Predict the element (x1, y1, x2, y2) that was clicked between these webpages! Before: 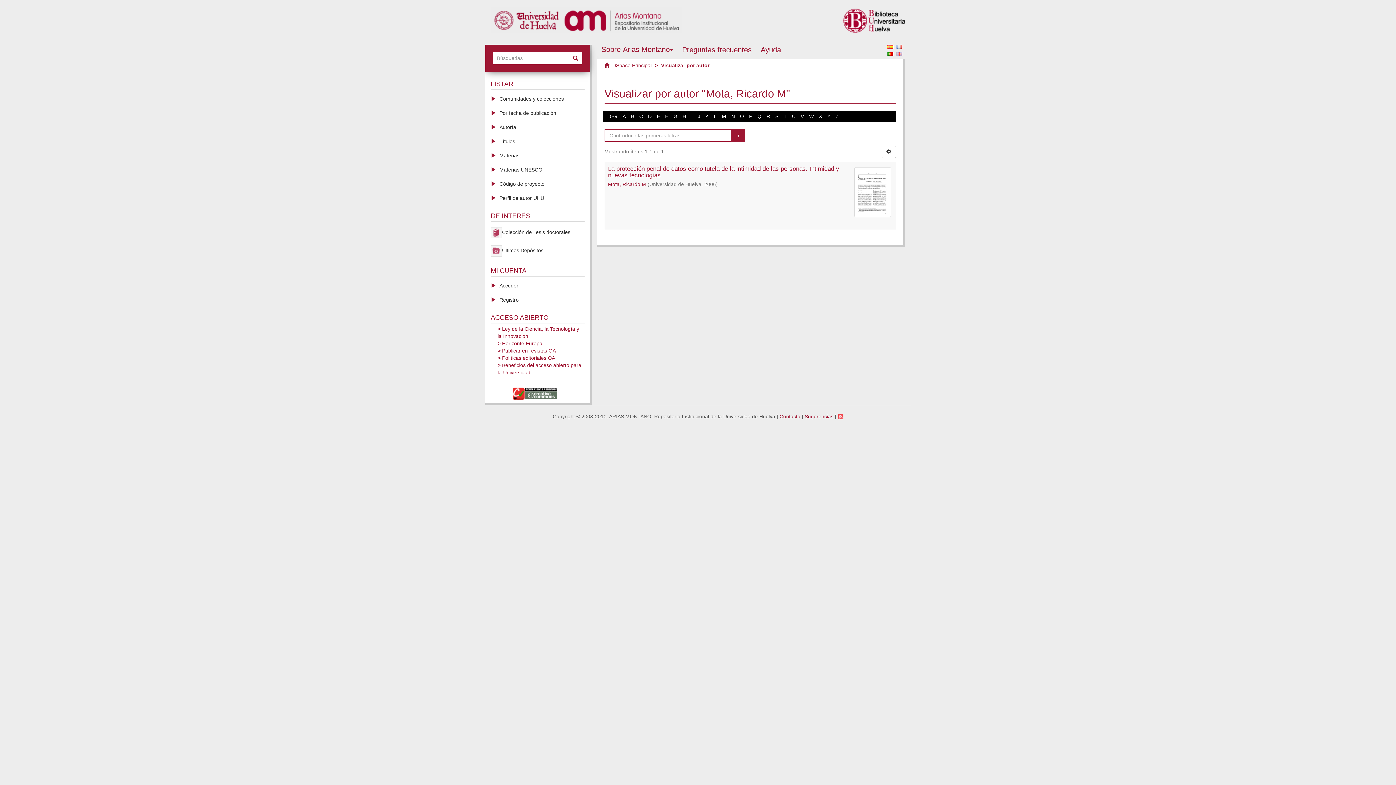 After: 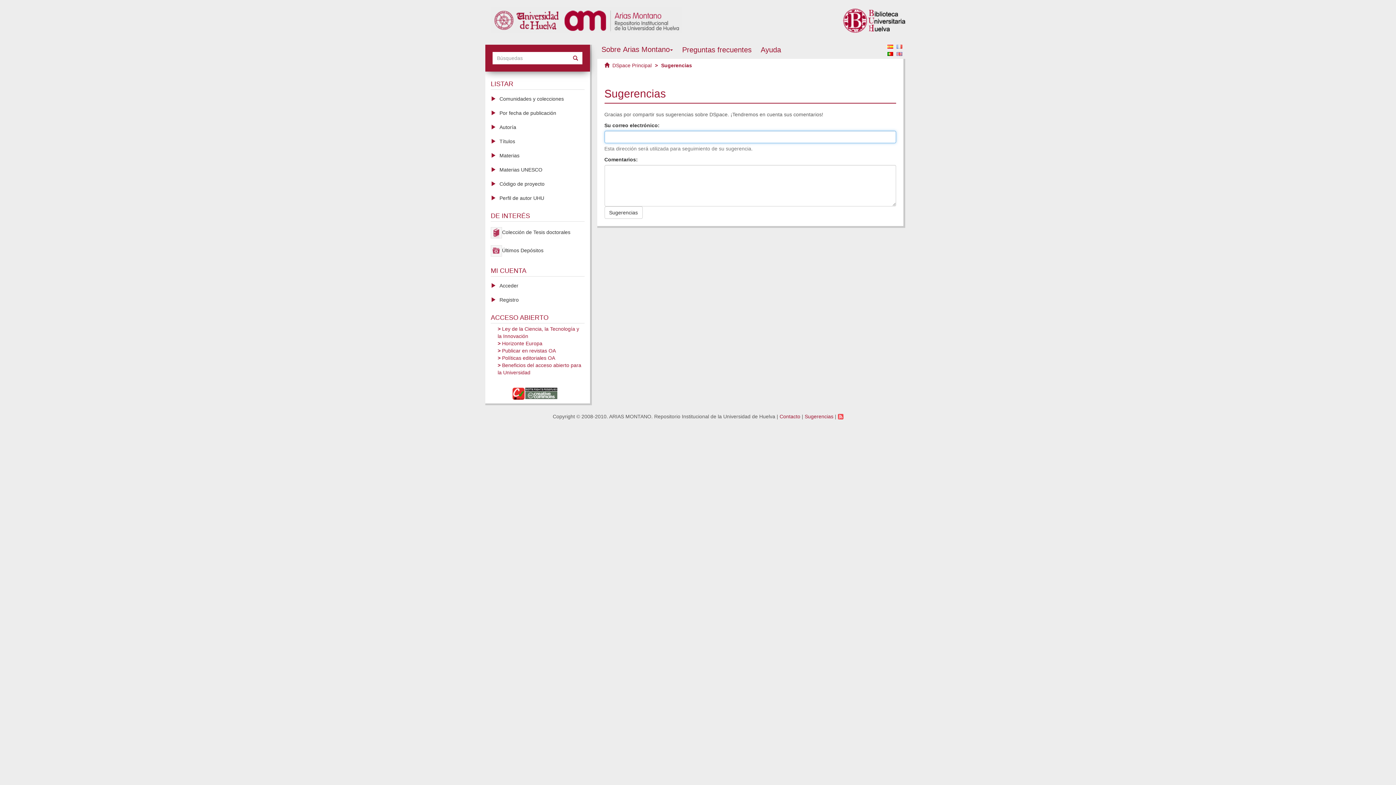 Action: label: Sugerencias bbox: (804, 413, 833, 419)